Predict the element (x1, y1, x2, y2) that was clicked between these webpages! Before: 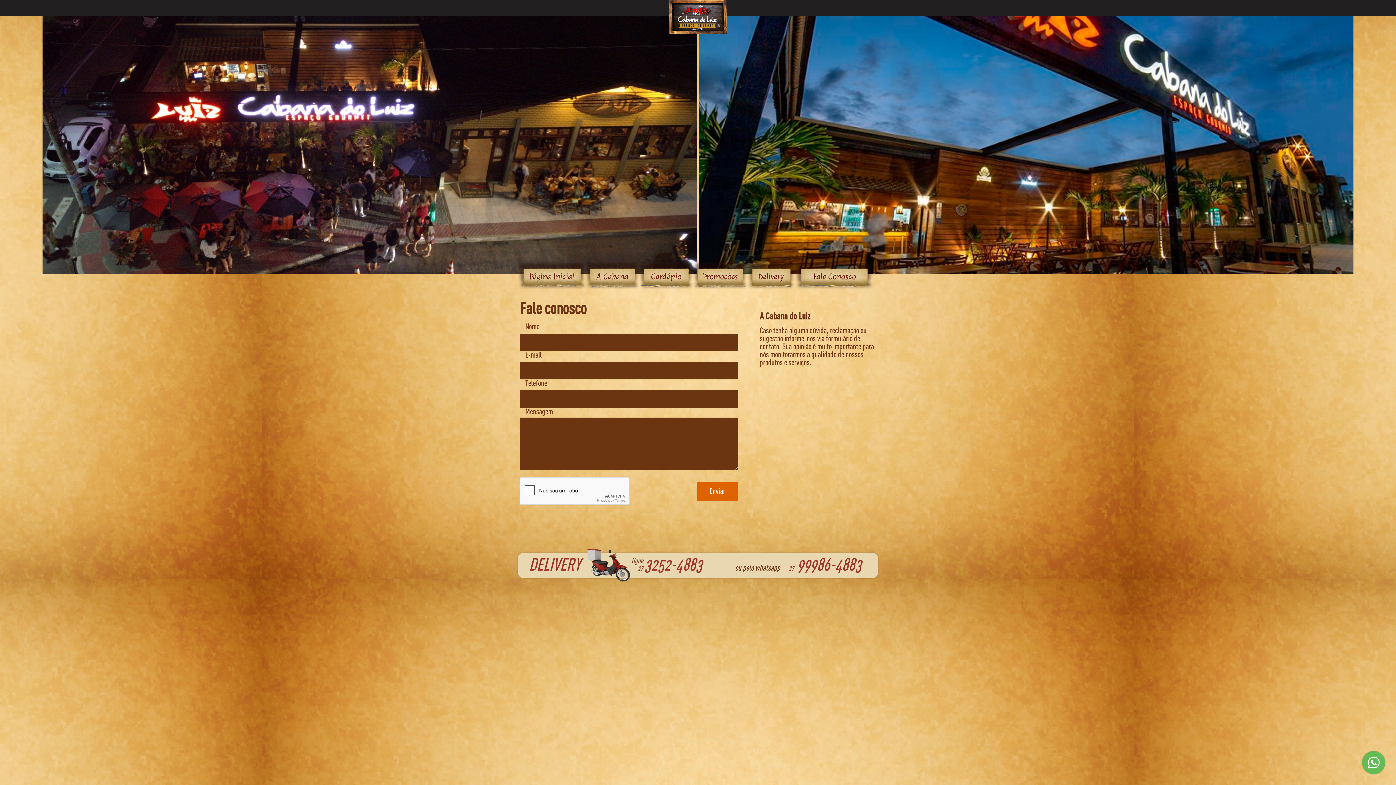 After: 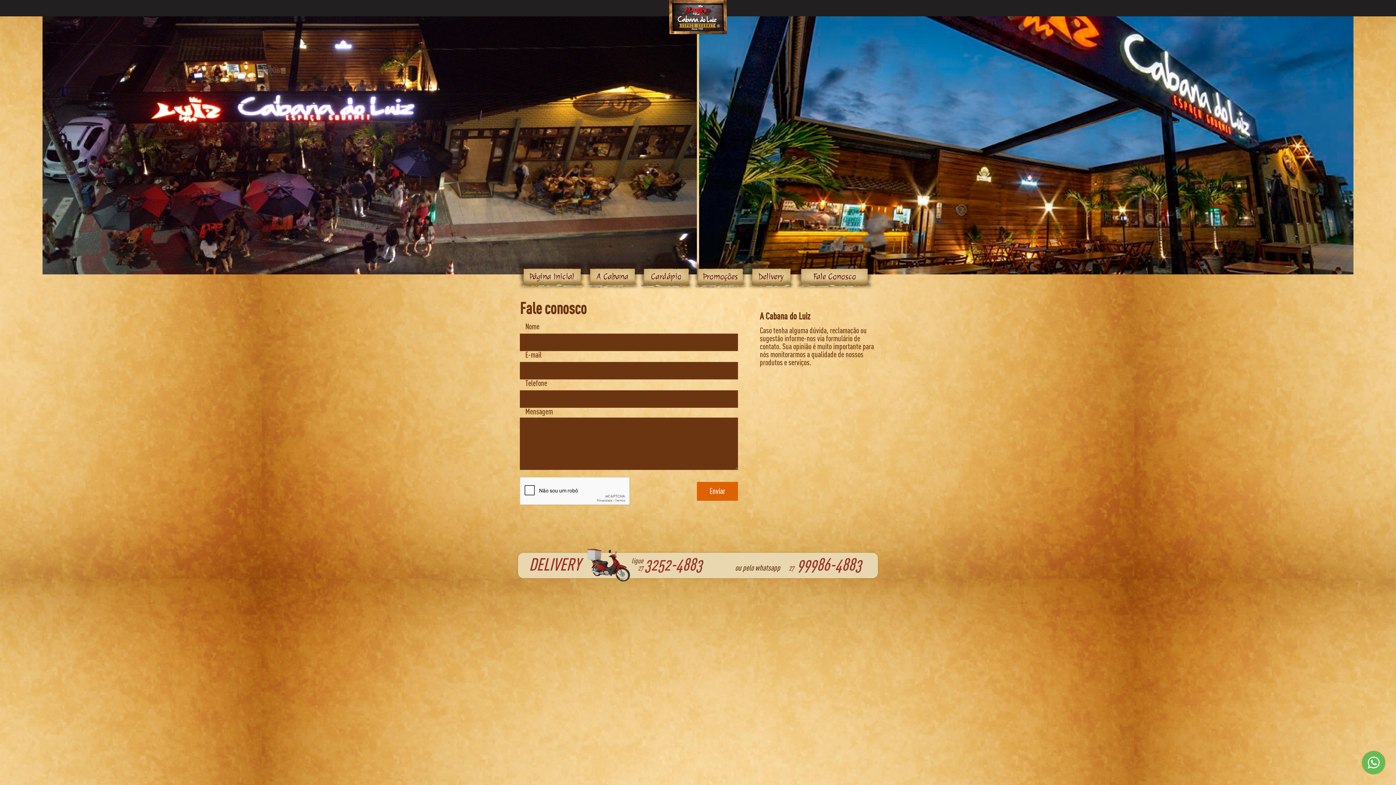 Action: label: 27 99986-4883 bbox: (789, 557, 861, 574)